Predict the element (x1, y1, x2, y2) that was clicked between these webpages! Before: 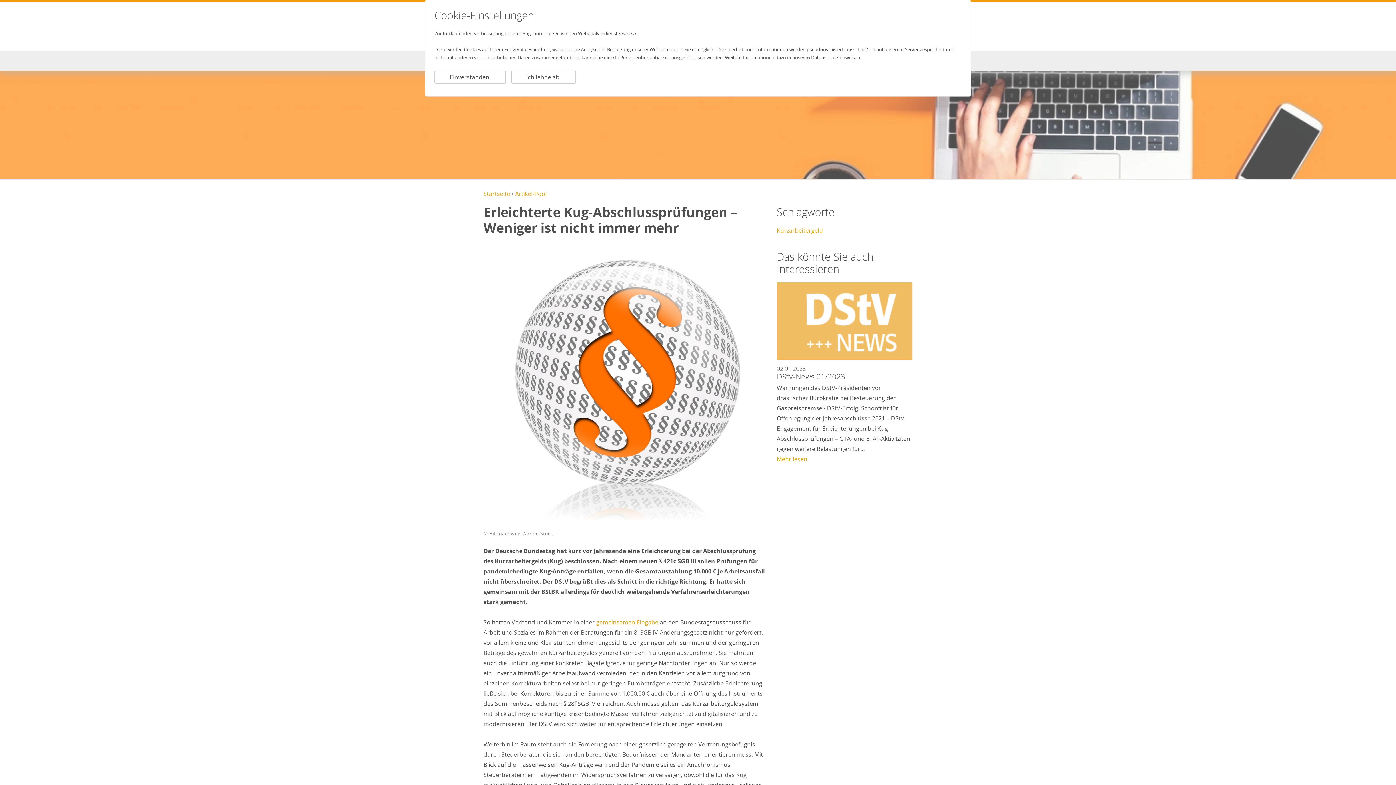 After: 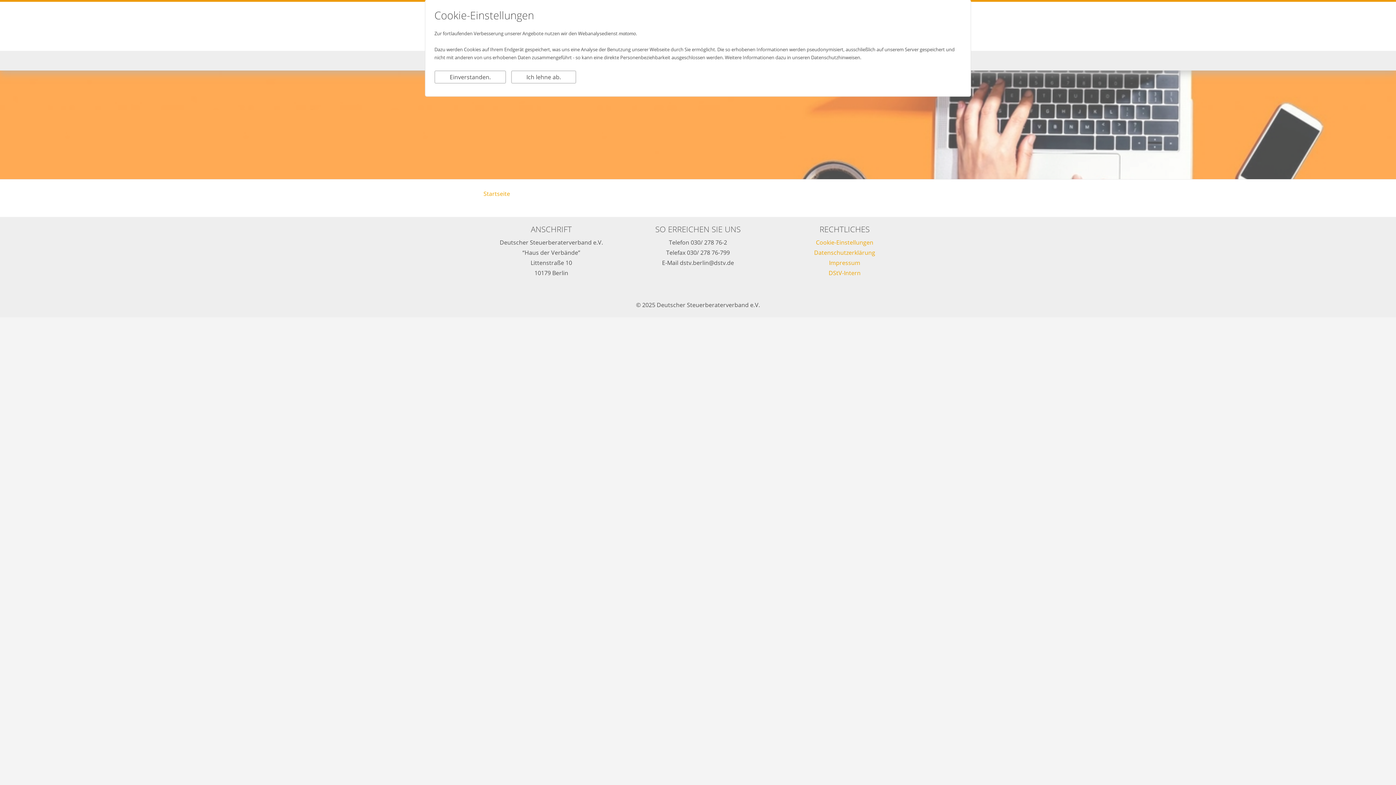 Action: label: Artikel-Pool bbox: (515, 188, 546, 198)